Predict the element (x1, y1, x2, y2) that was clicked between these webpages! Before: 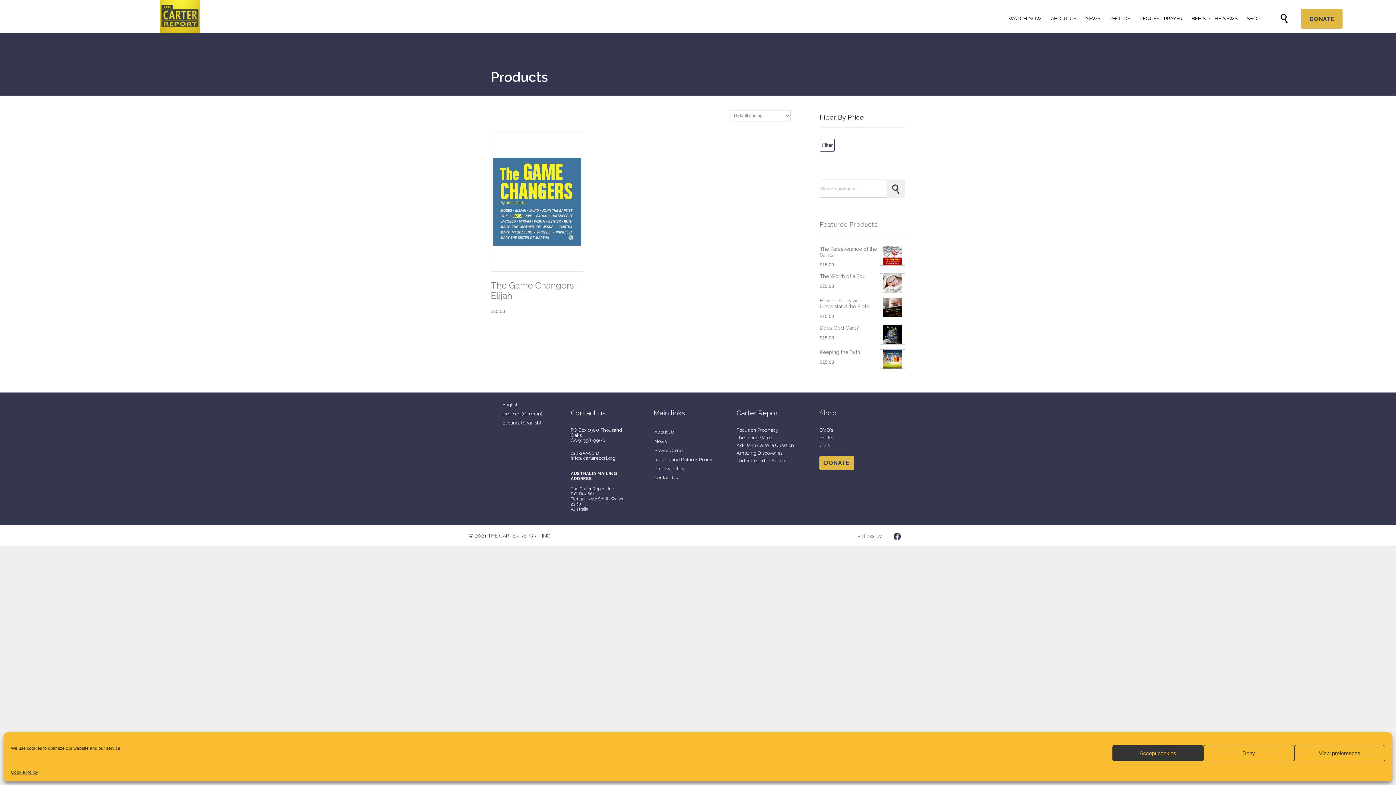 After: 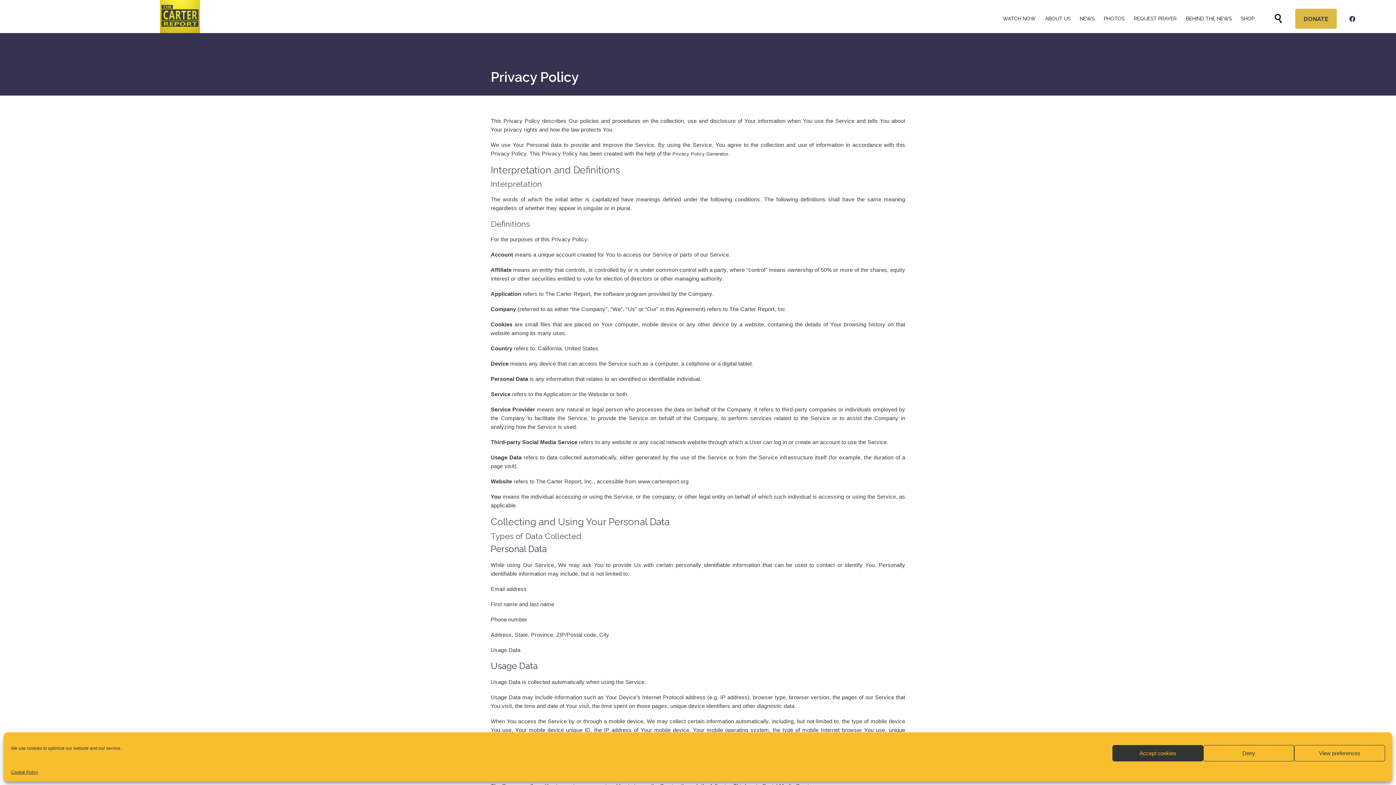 Action: bbox: (653, 464, 714, 473) label: Privacy Policy